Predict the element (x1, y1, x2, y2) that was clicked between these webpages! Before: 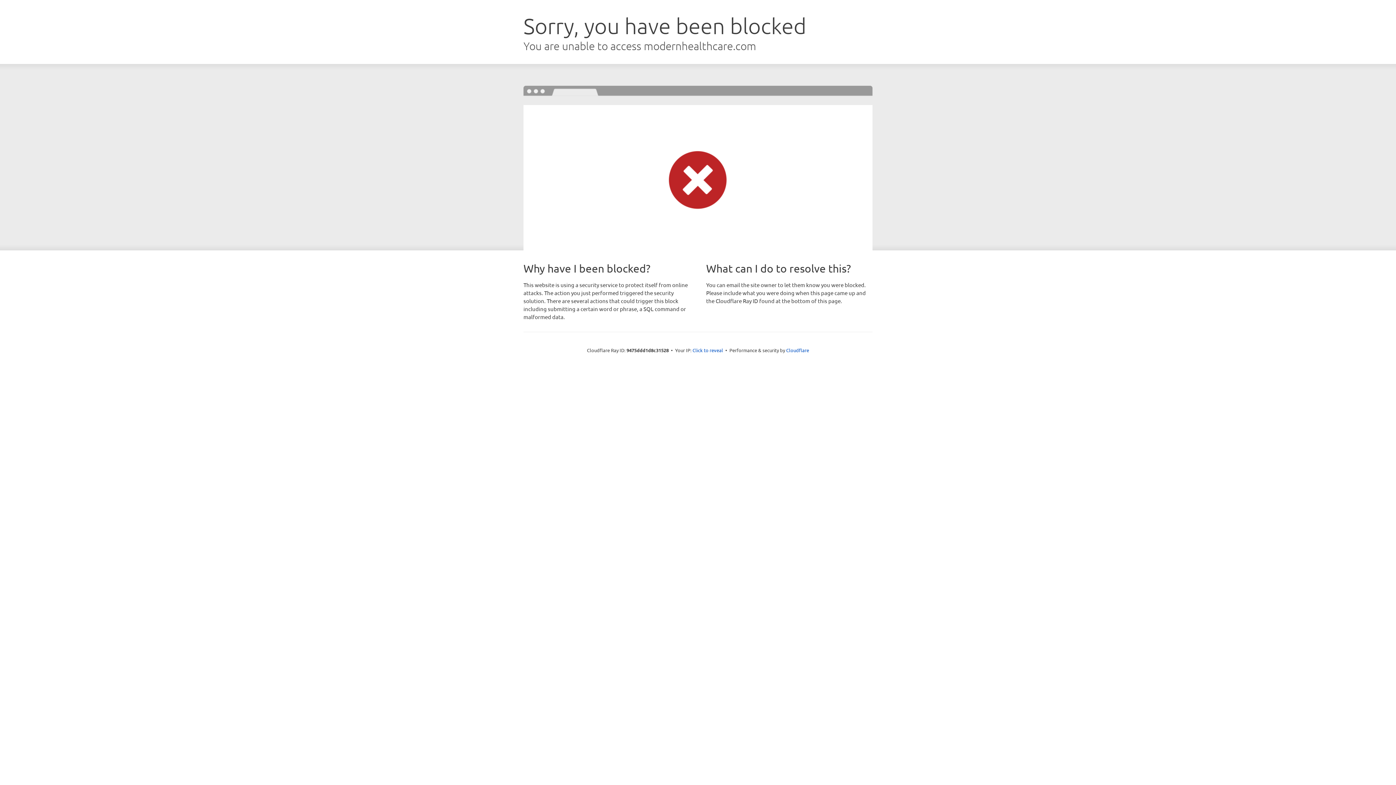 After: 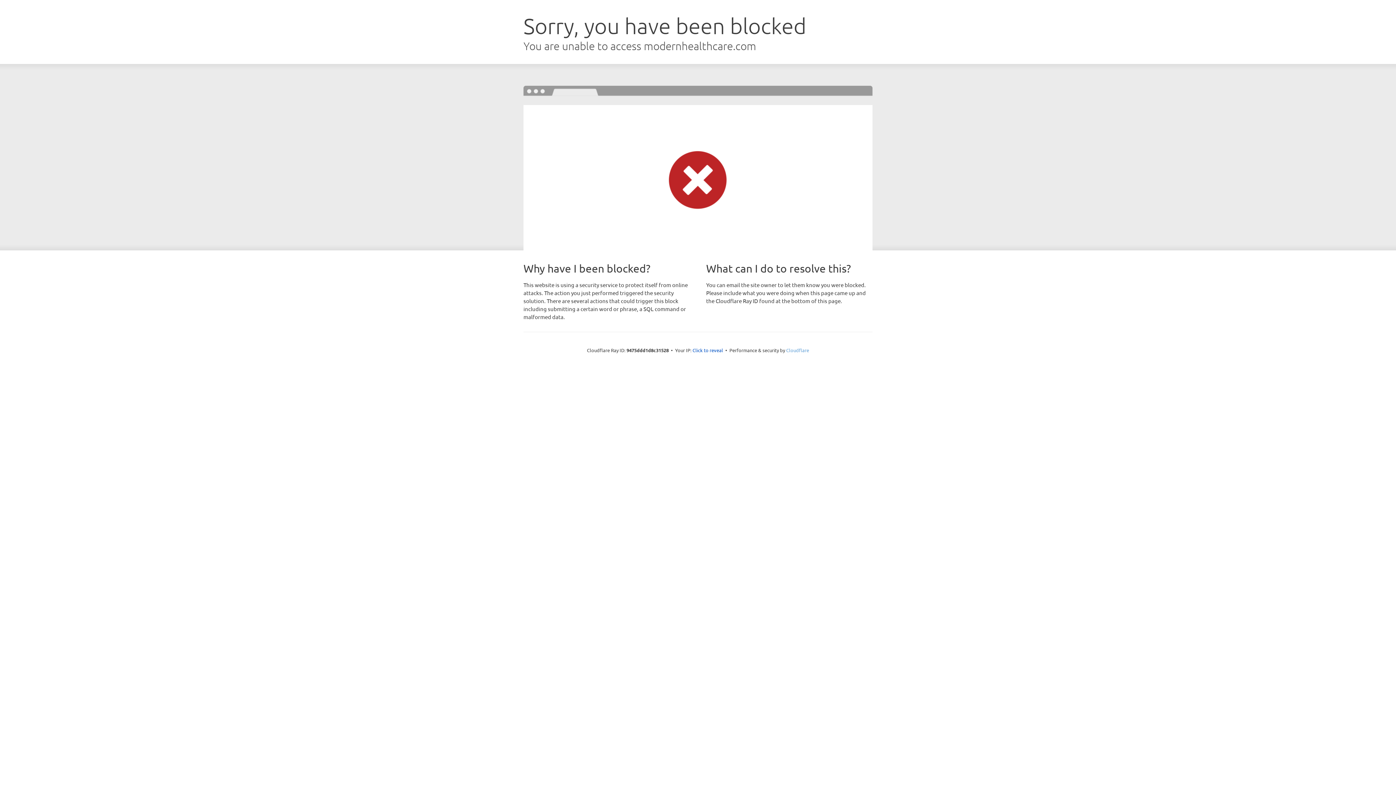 Action: bbox: (786, 347, 809, 353) label: Cloudflare